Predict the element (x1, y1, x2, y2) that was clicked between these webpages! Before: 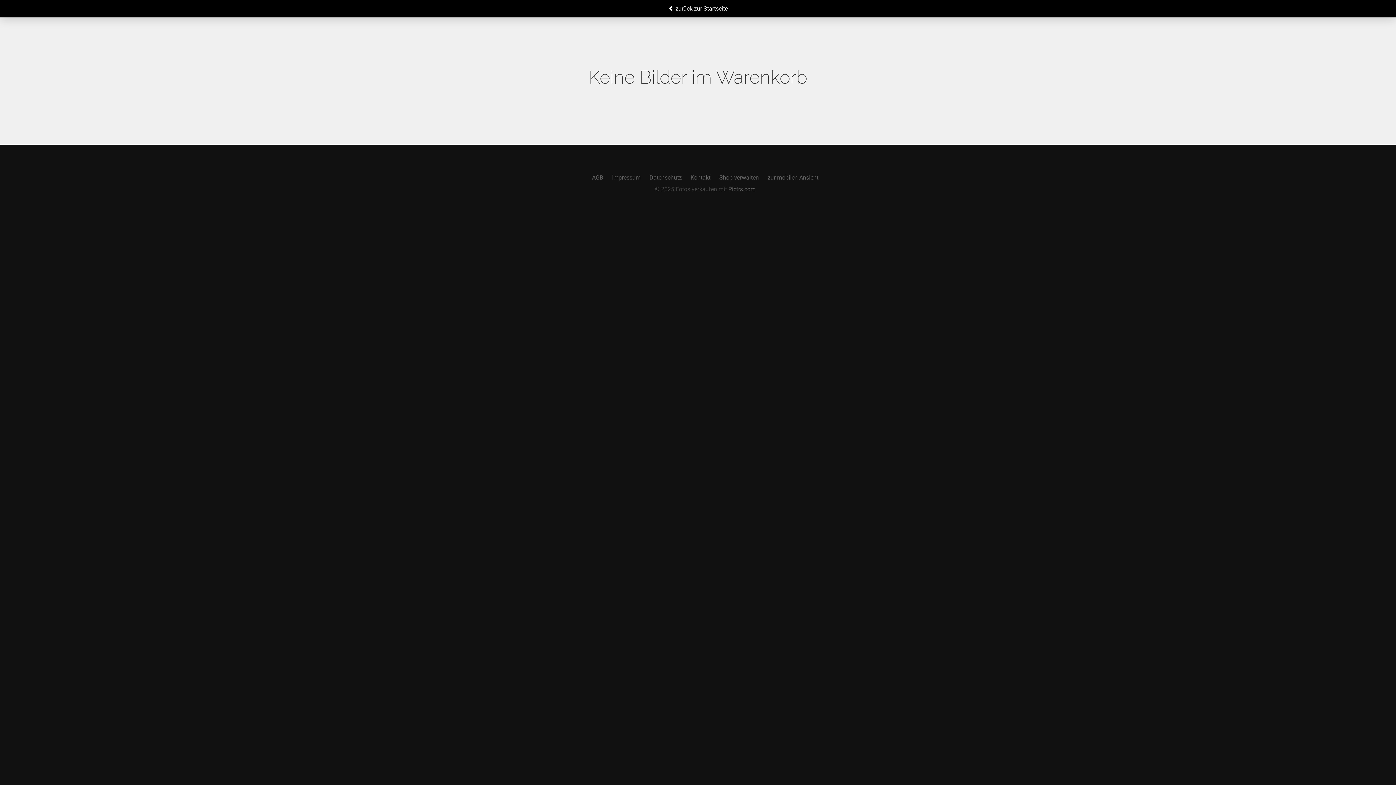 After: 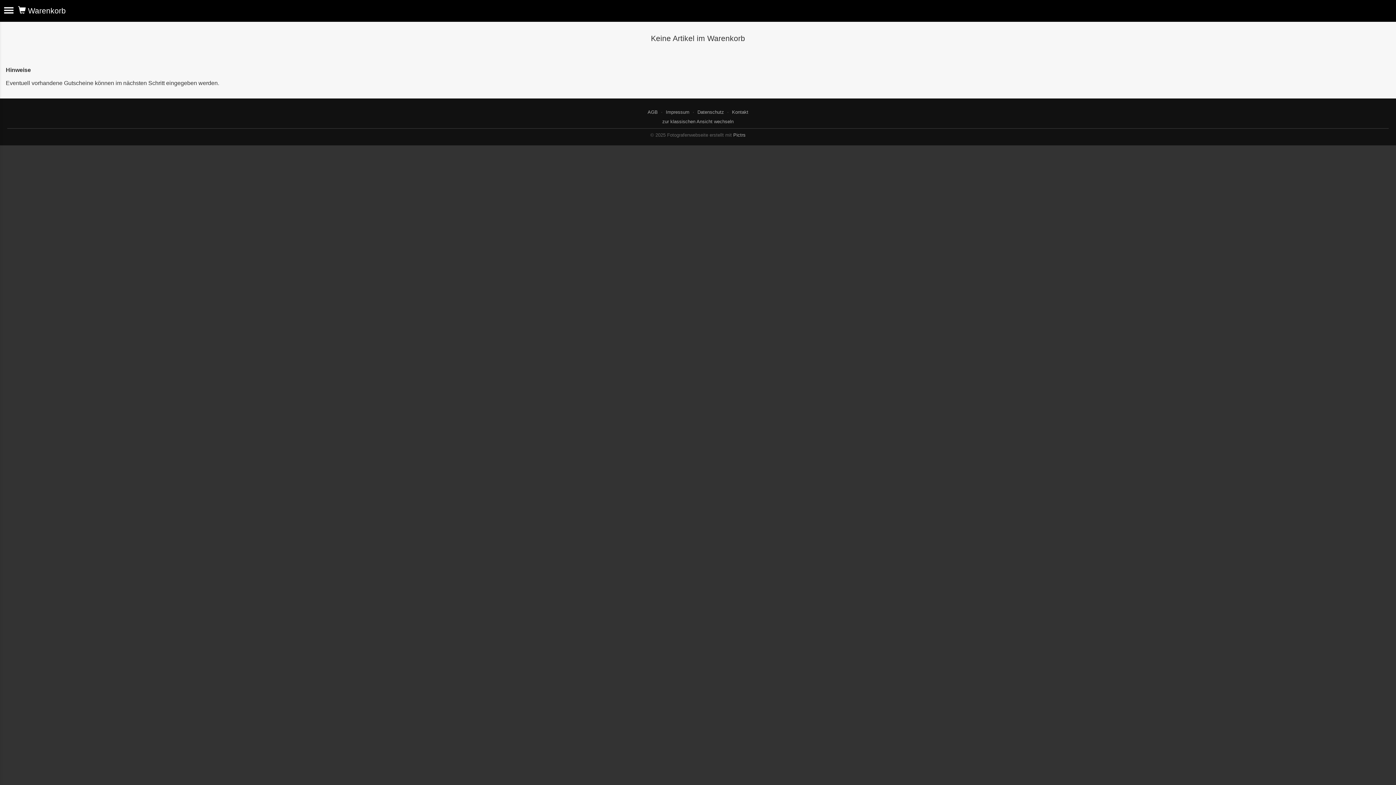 Action: label: zur mobilen Ansicht bbox: (767, 174, 818, 181)